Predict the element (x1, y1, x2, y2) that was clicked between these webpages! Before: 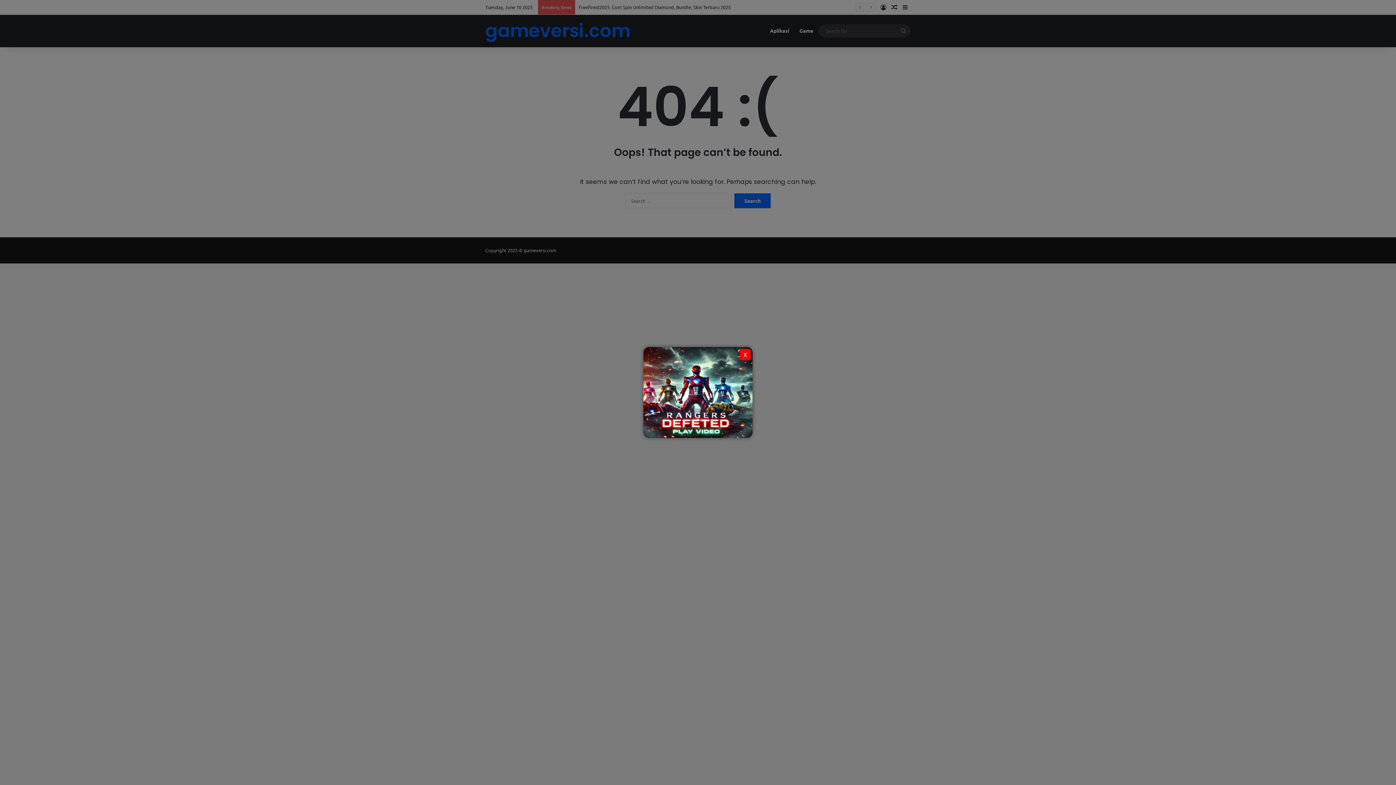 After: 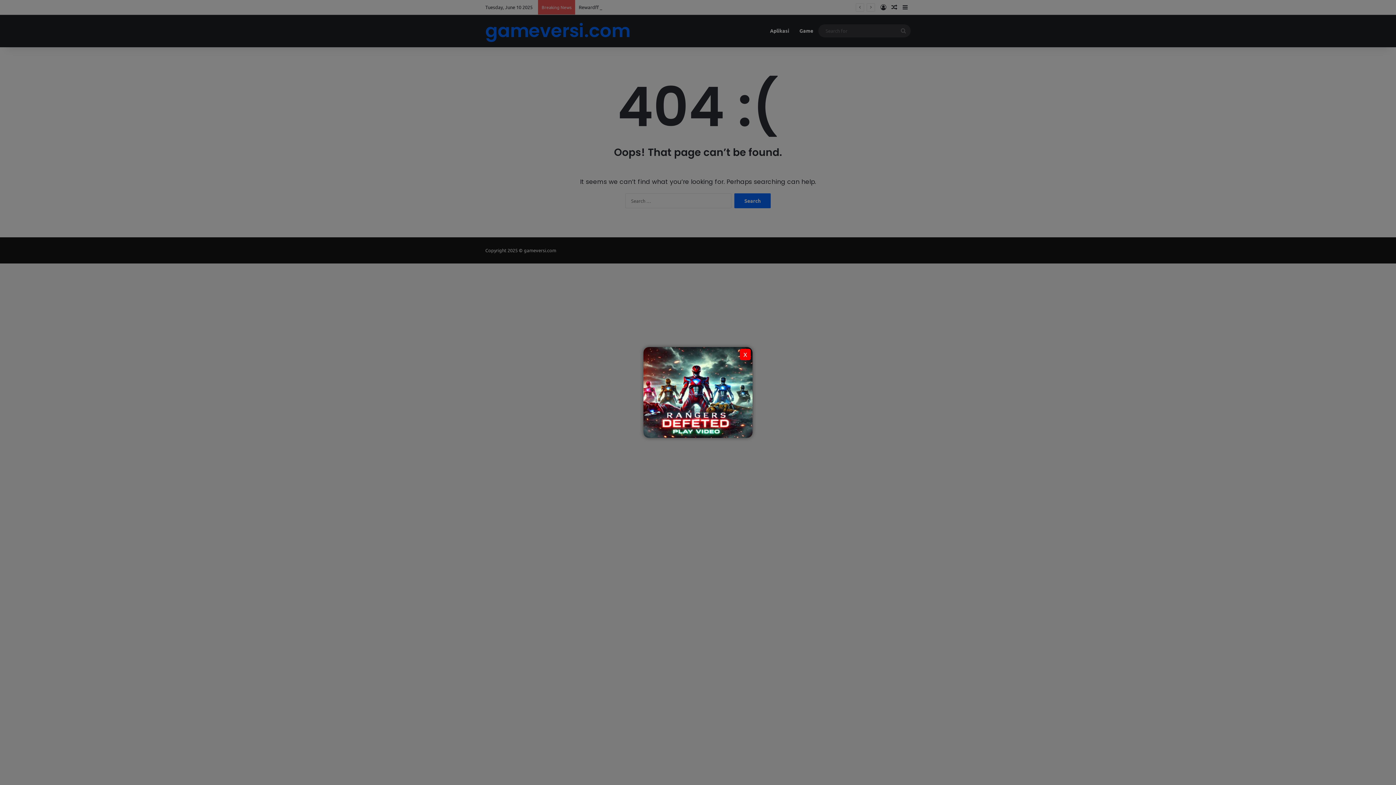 Action: bbox: (654, 356, 741, 429)